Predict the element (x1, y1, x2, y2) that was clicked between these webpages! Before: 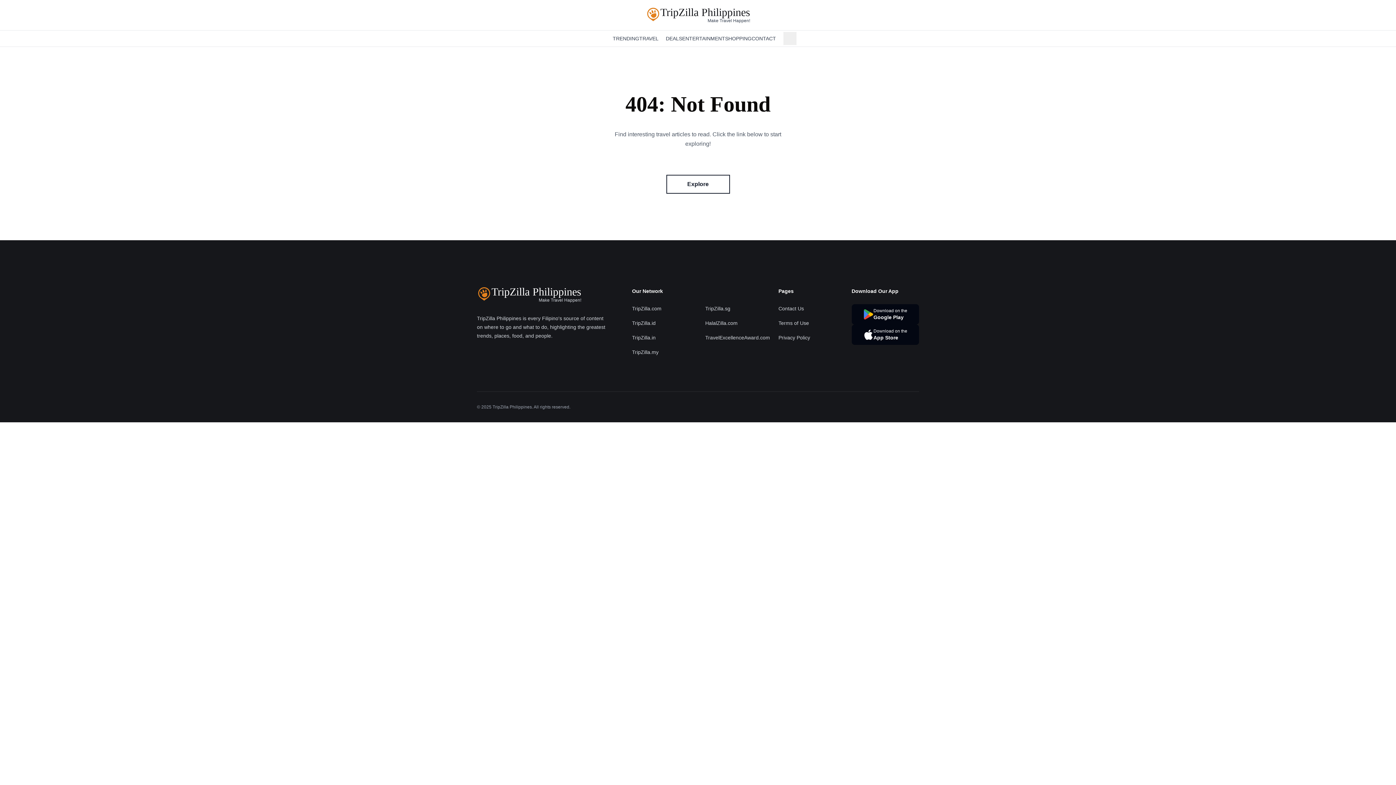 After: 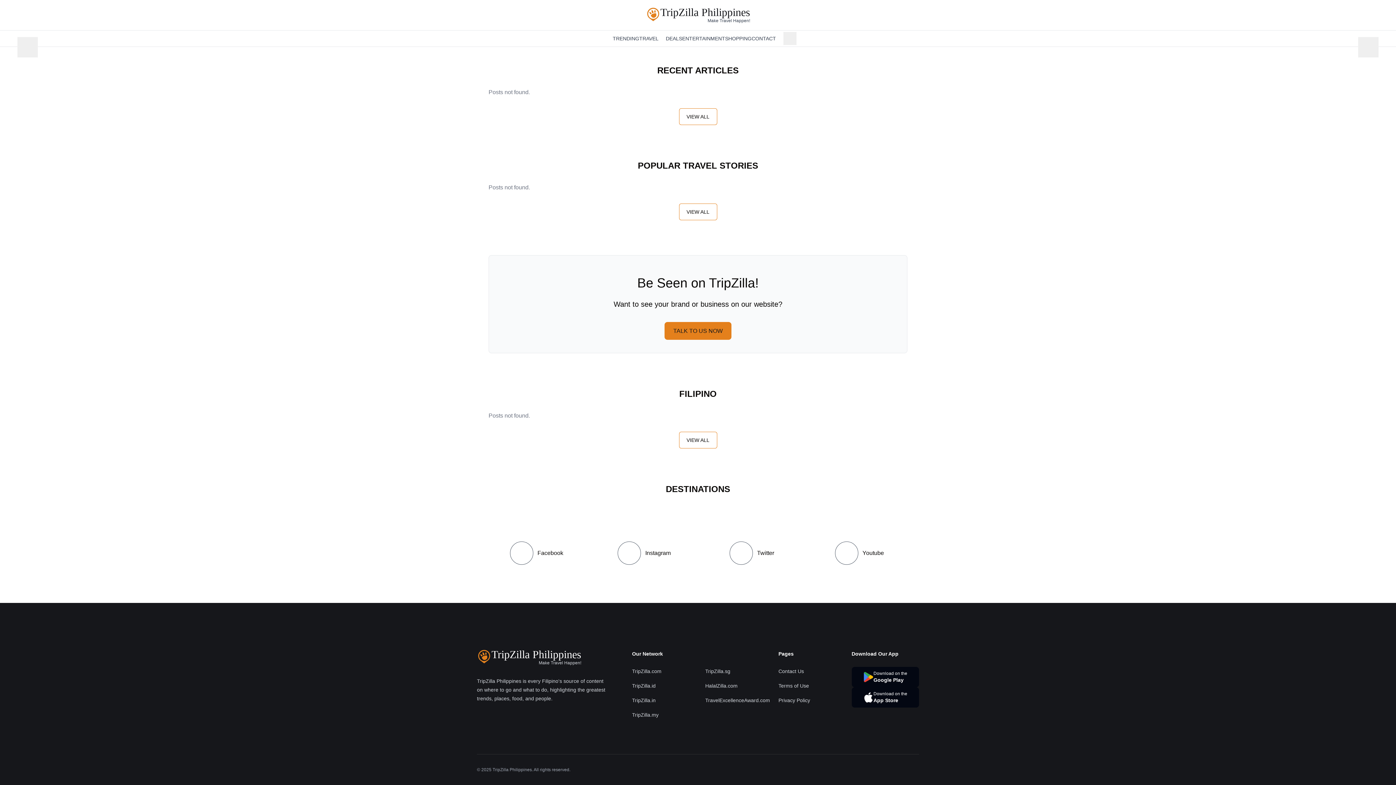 Action: bbox: (646, 7, 750, 22) label: TripZilla Philippines
Make Travel Happen!